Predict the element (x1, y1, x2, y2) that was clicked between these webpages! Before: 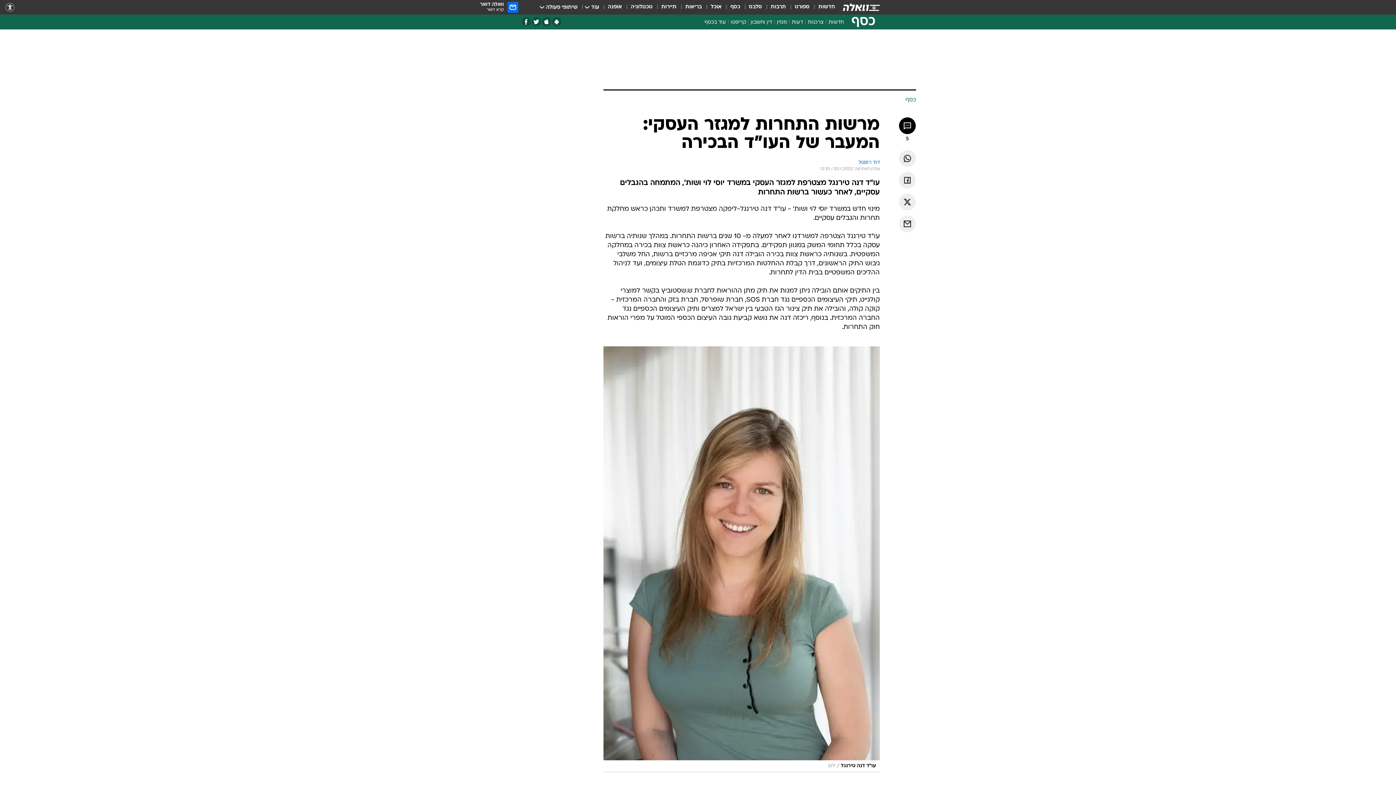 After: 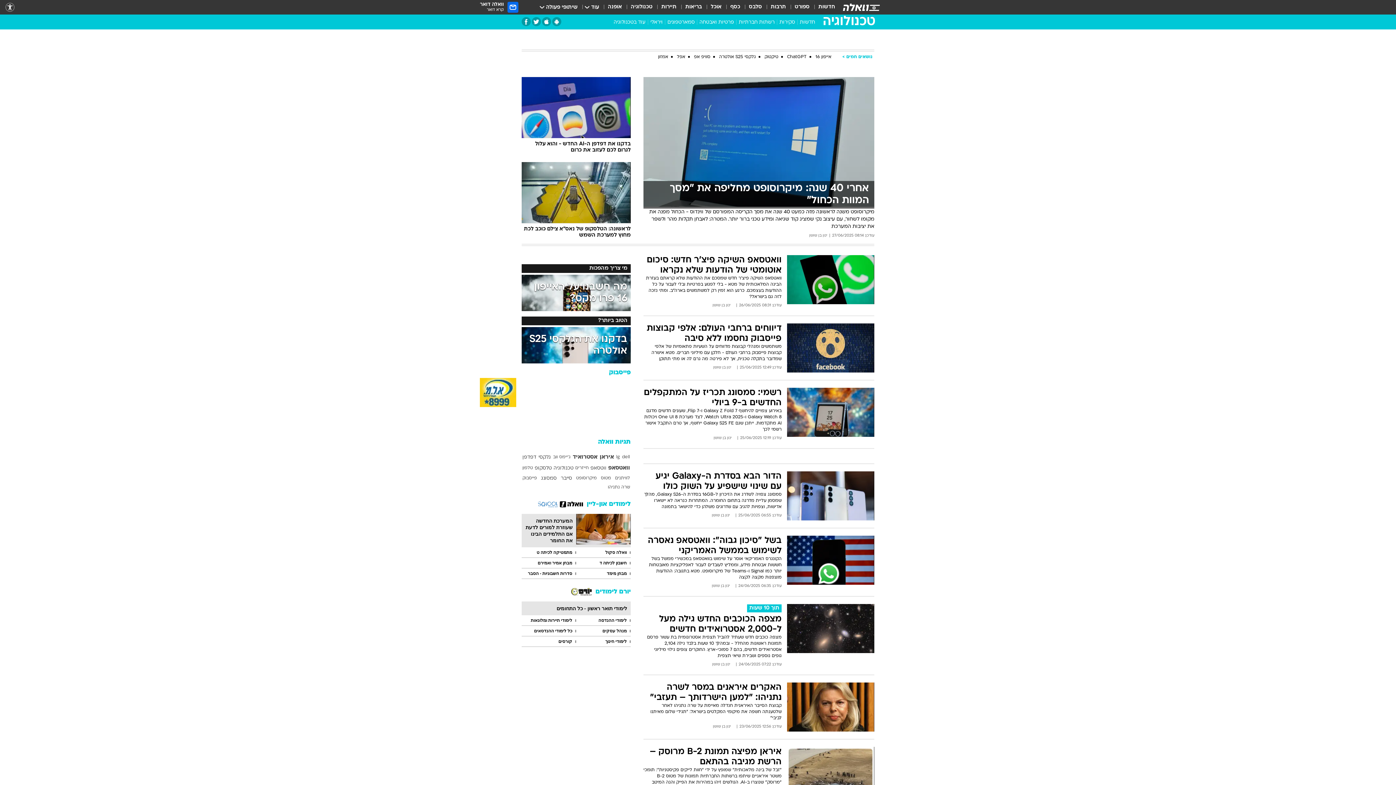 Action: label: טכנולוגיה bbox: (630, 3, 652, 11)